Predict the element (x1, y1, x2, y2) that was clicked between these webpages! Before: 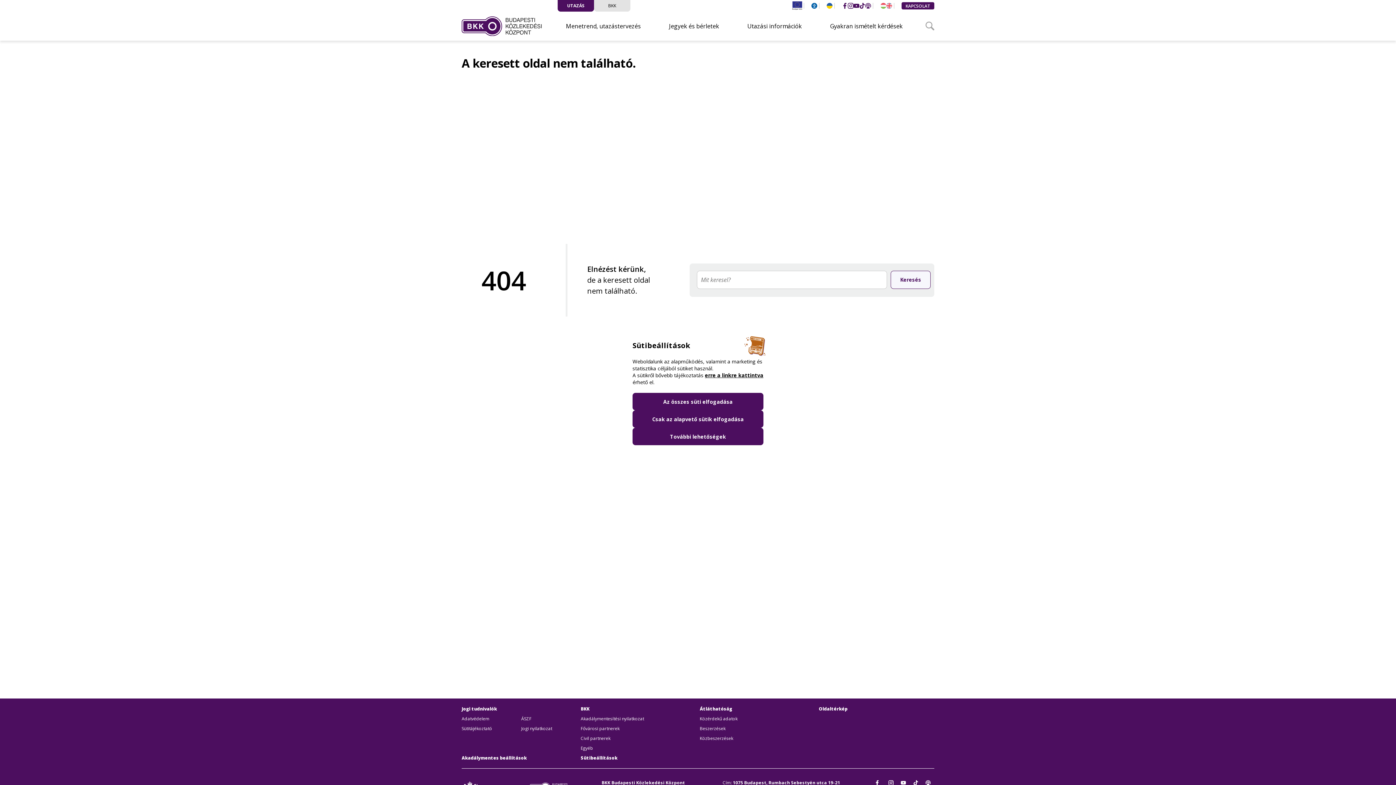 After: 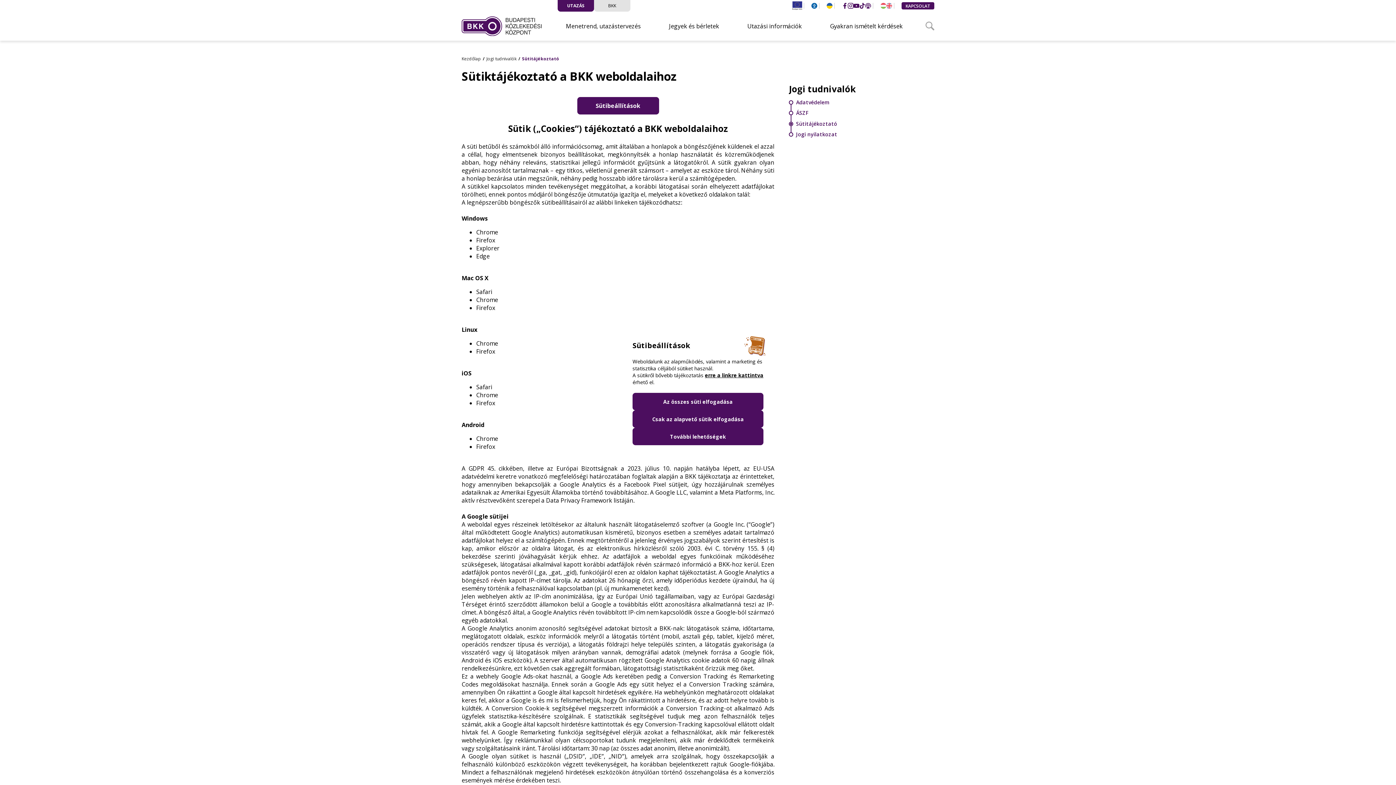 Action: label: erre a linkre kattintva bbox: (705, 372, 763, 378)